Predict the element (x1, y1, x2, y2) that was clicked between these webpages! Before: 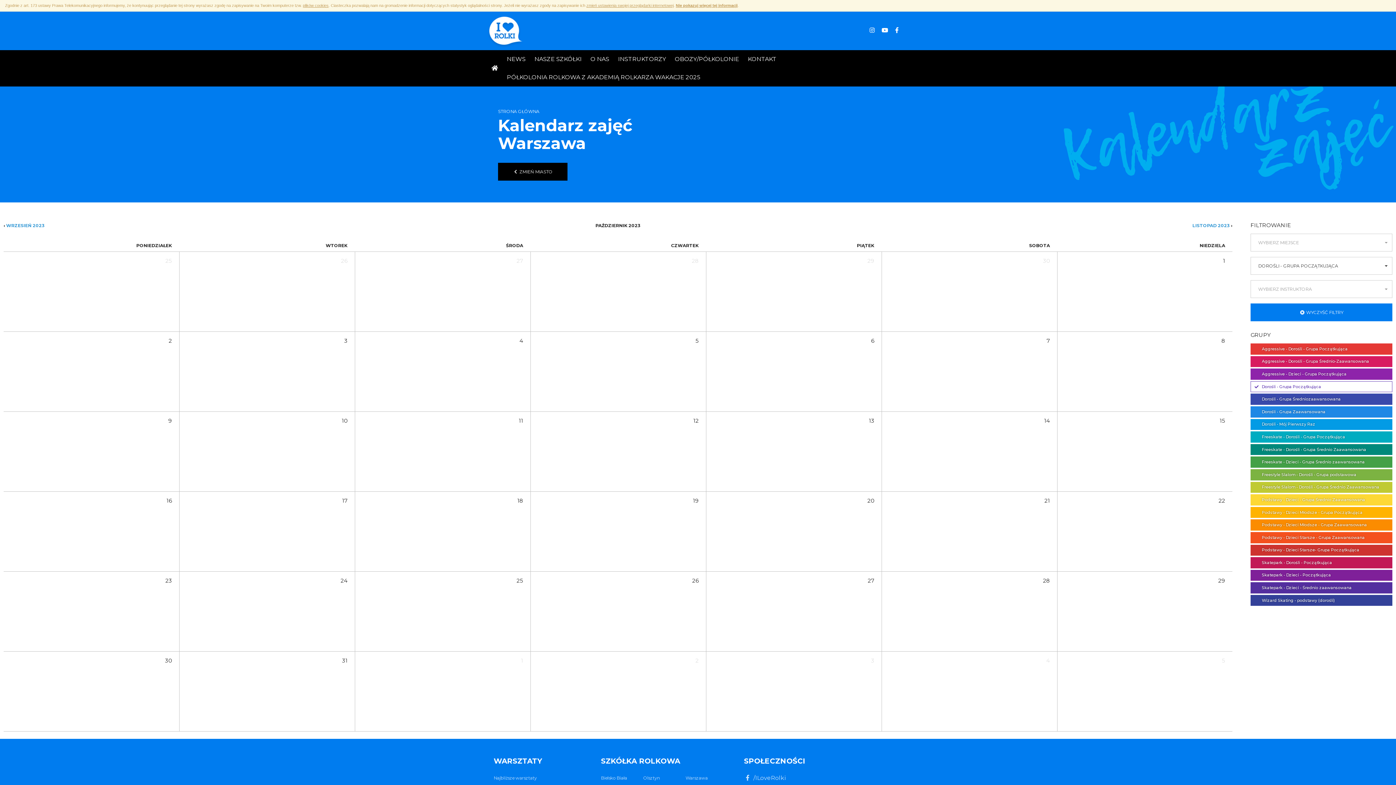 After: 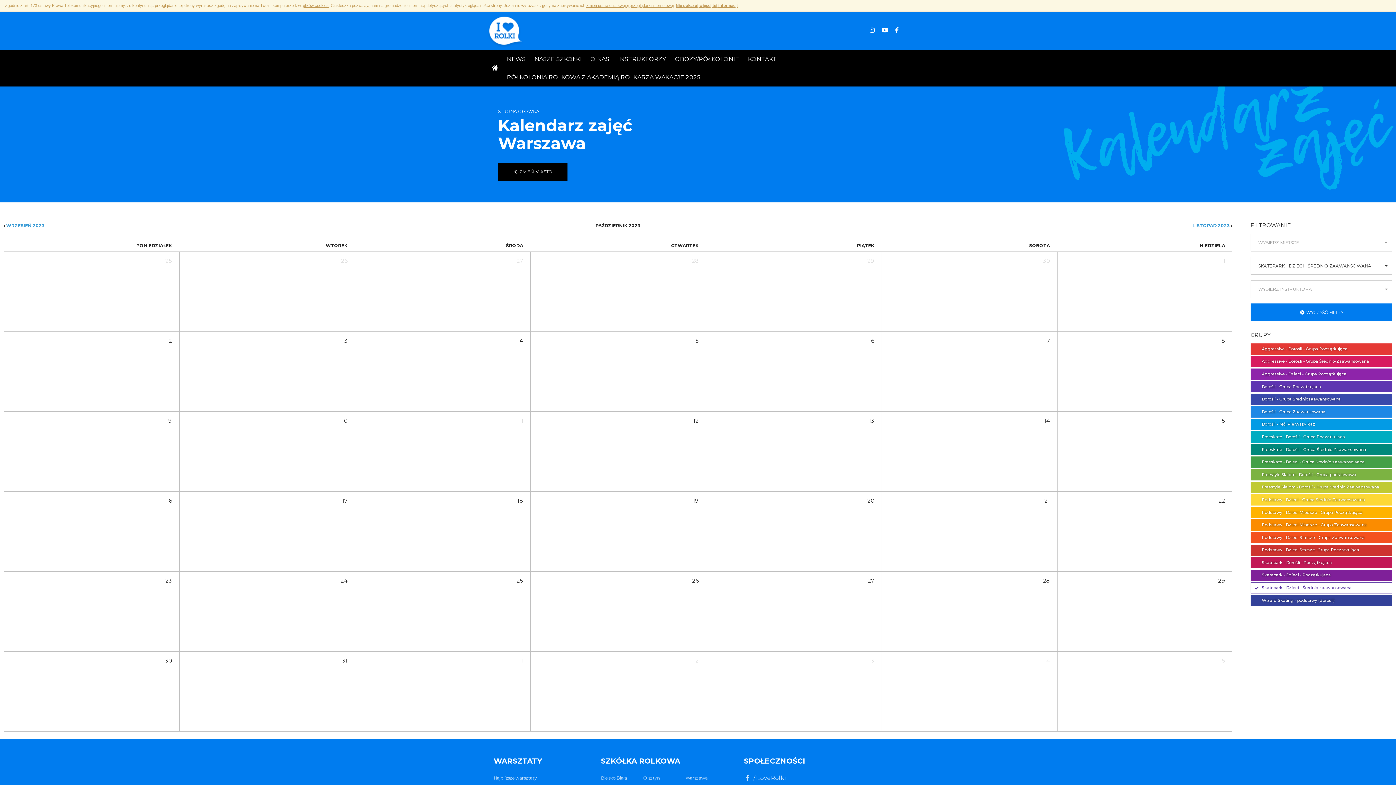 Action: label: Skatepark - Dzieci - Średnio zaawansowana bbox: (1250, 582, 1392, 593)